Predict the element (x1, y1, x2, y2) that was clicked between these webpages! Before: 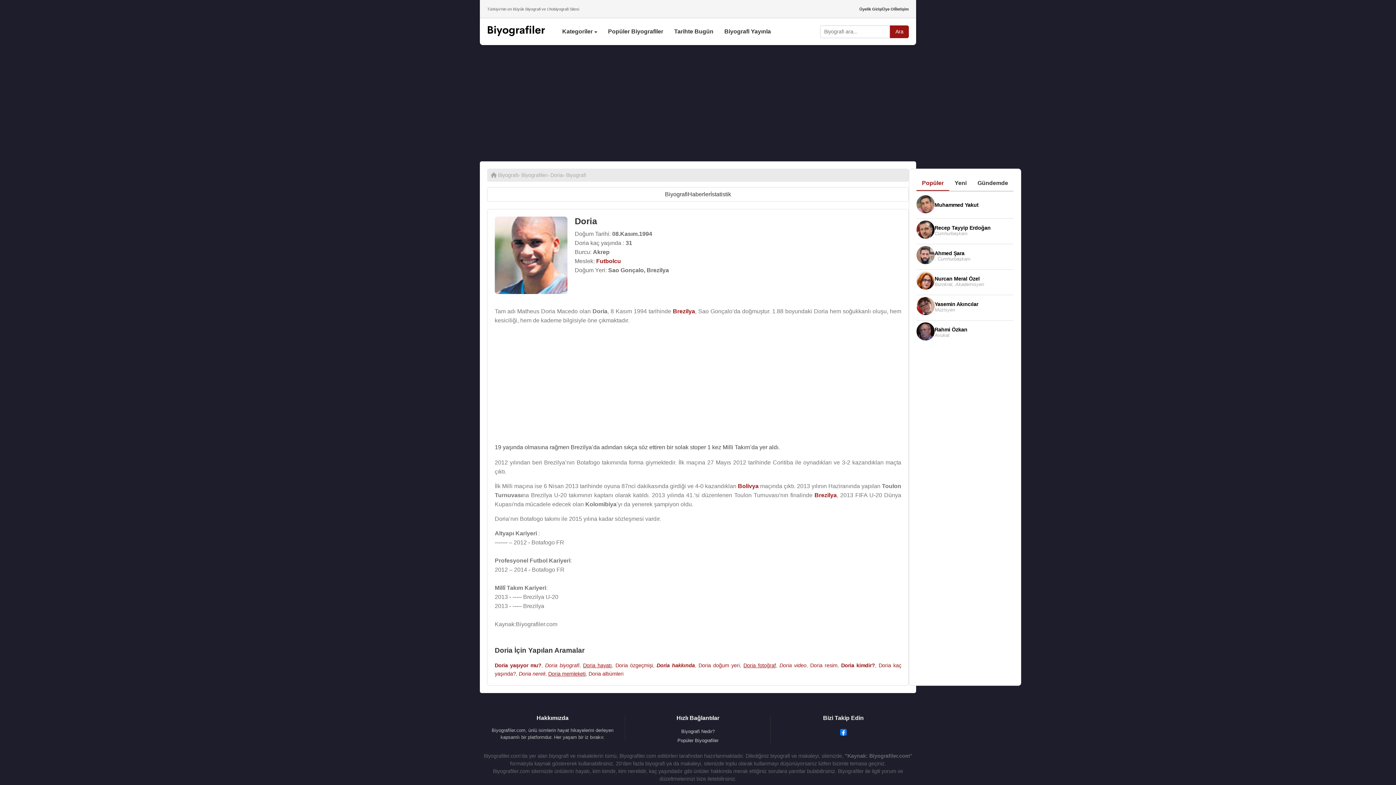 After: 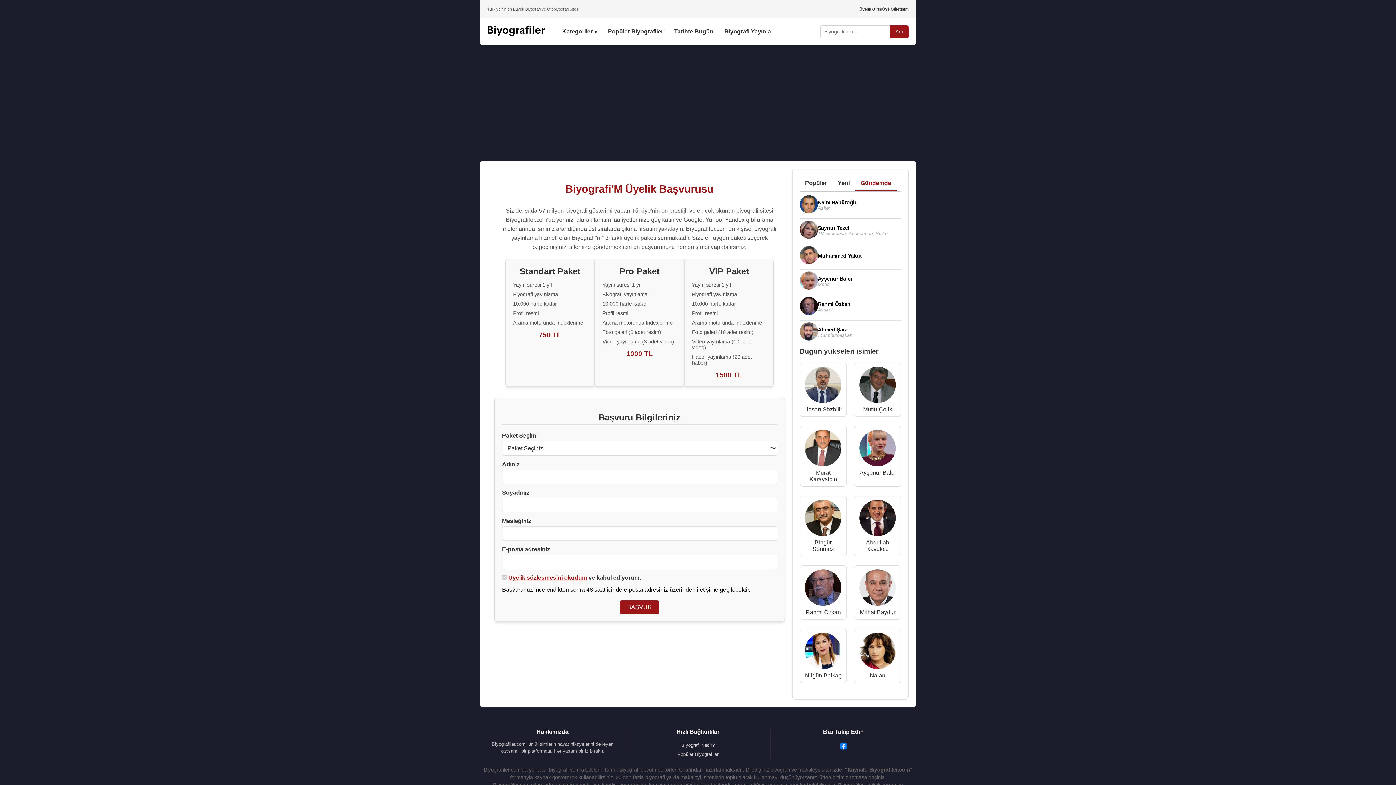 Action: bbox: (724, 28, 771, 34) label: Biyografi Yayınla